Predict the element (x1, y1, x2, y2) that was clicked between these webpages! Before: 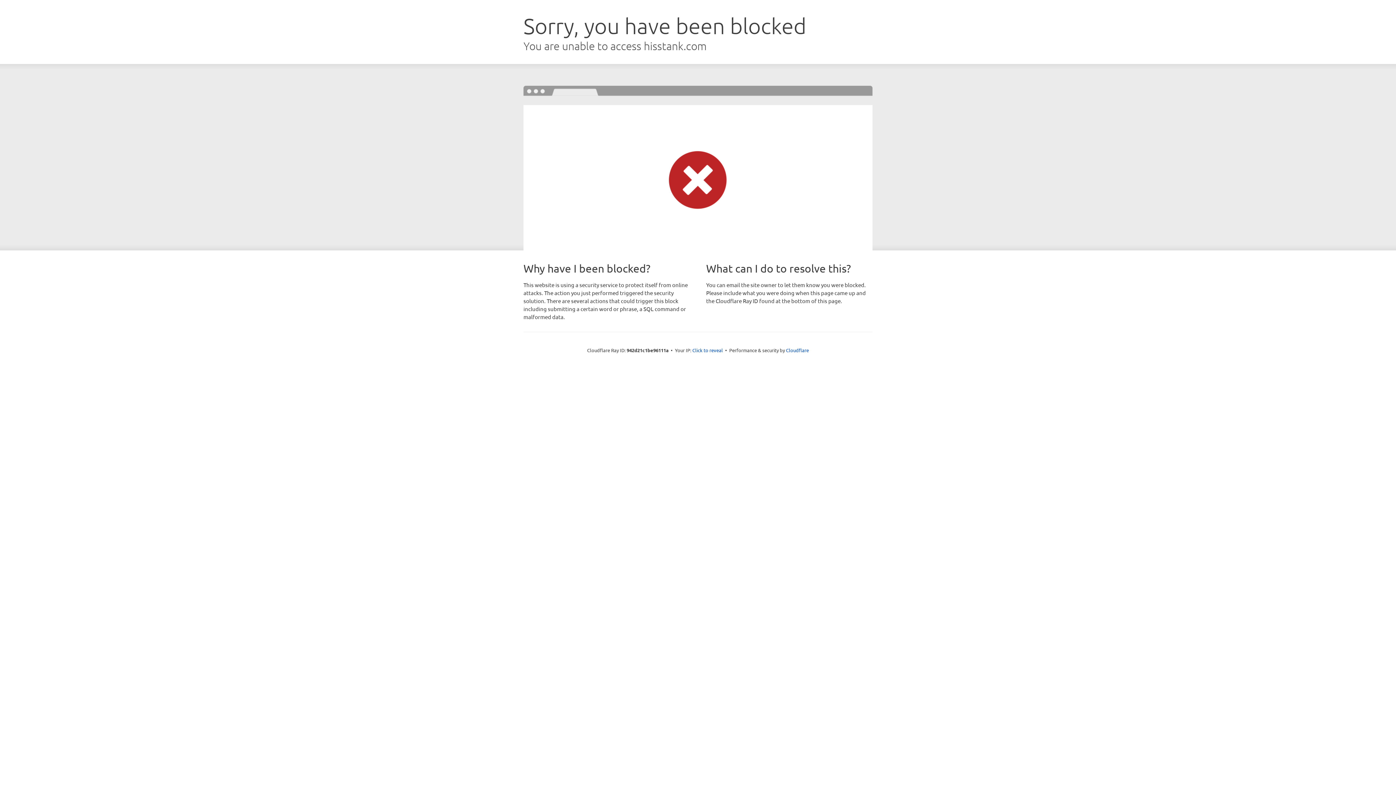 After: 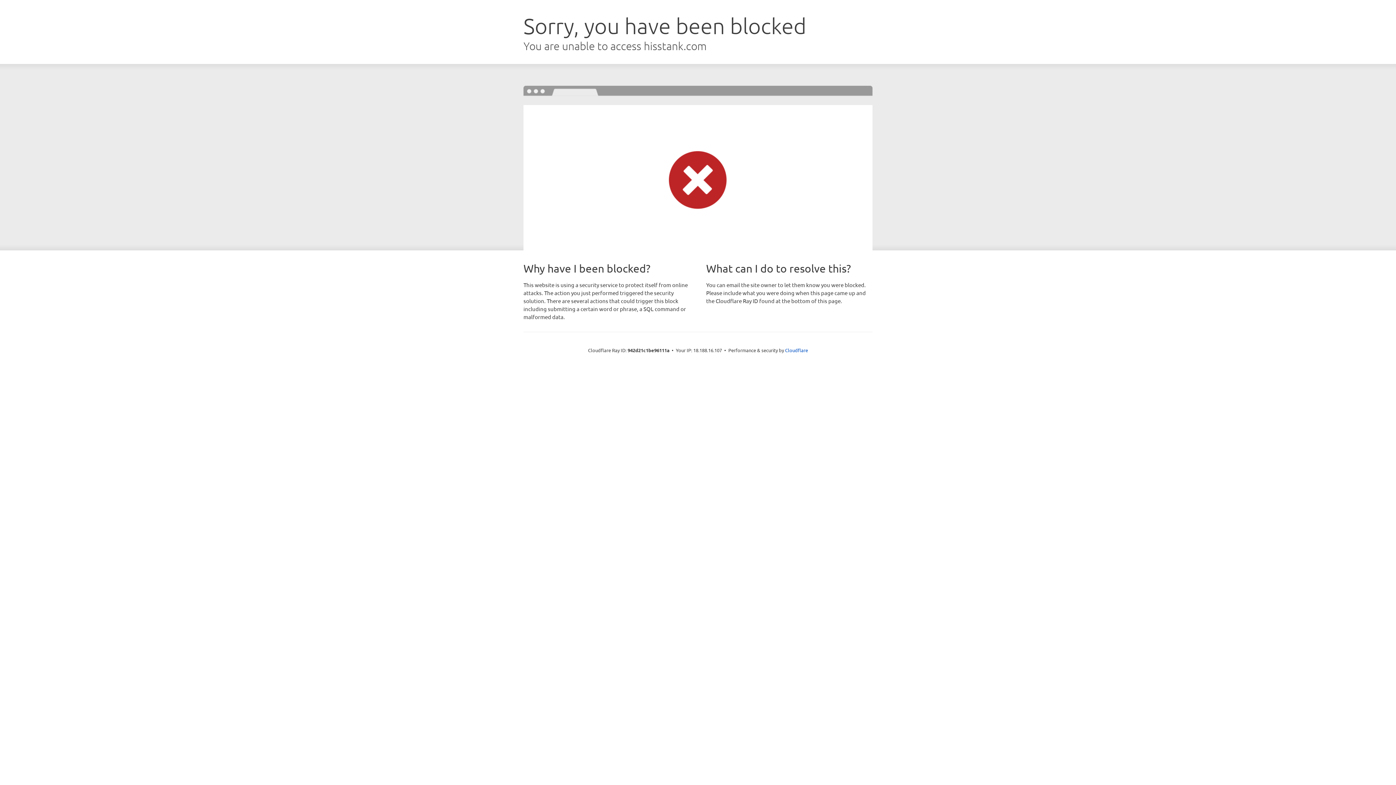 Action: bbox: (692, 346, 723, 353) label: Click to reveal